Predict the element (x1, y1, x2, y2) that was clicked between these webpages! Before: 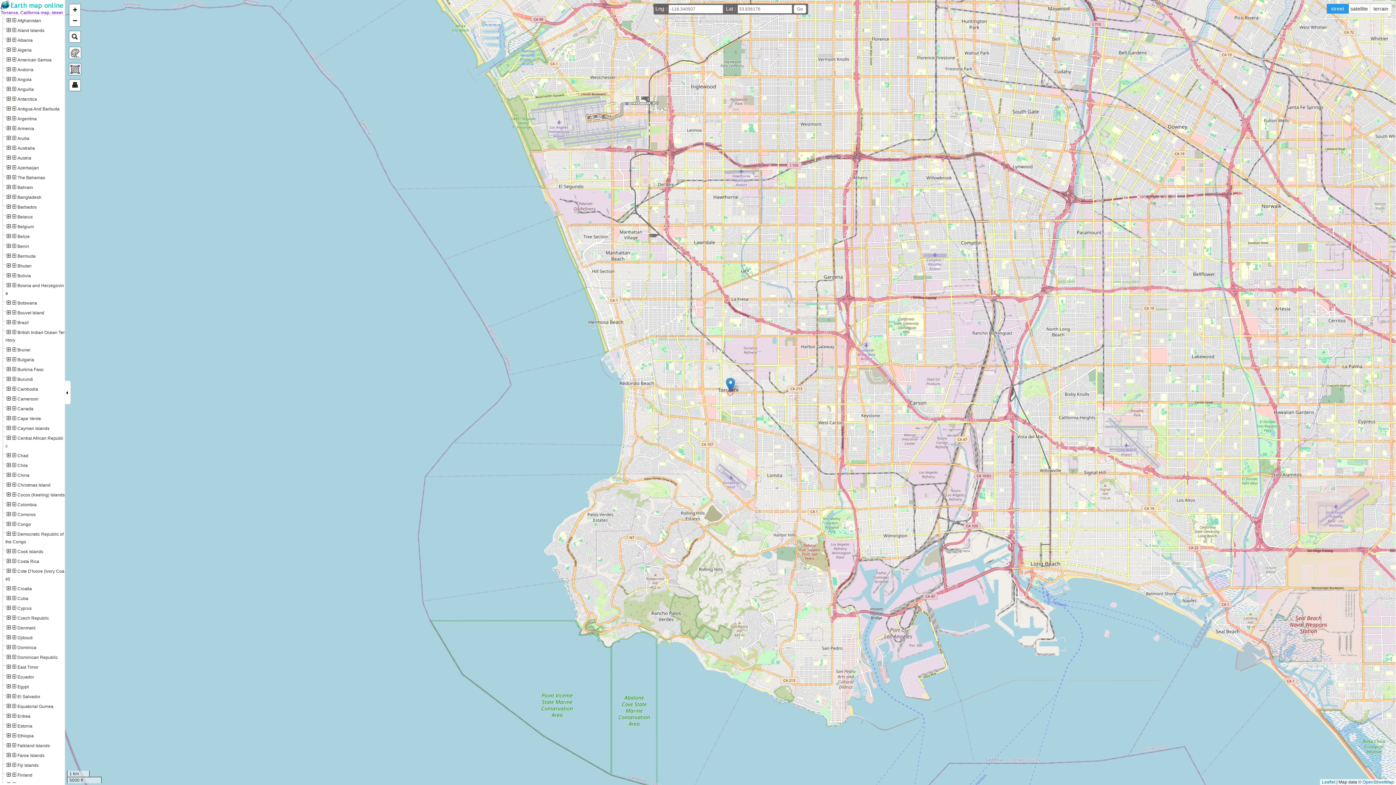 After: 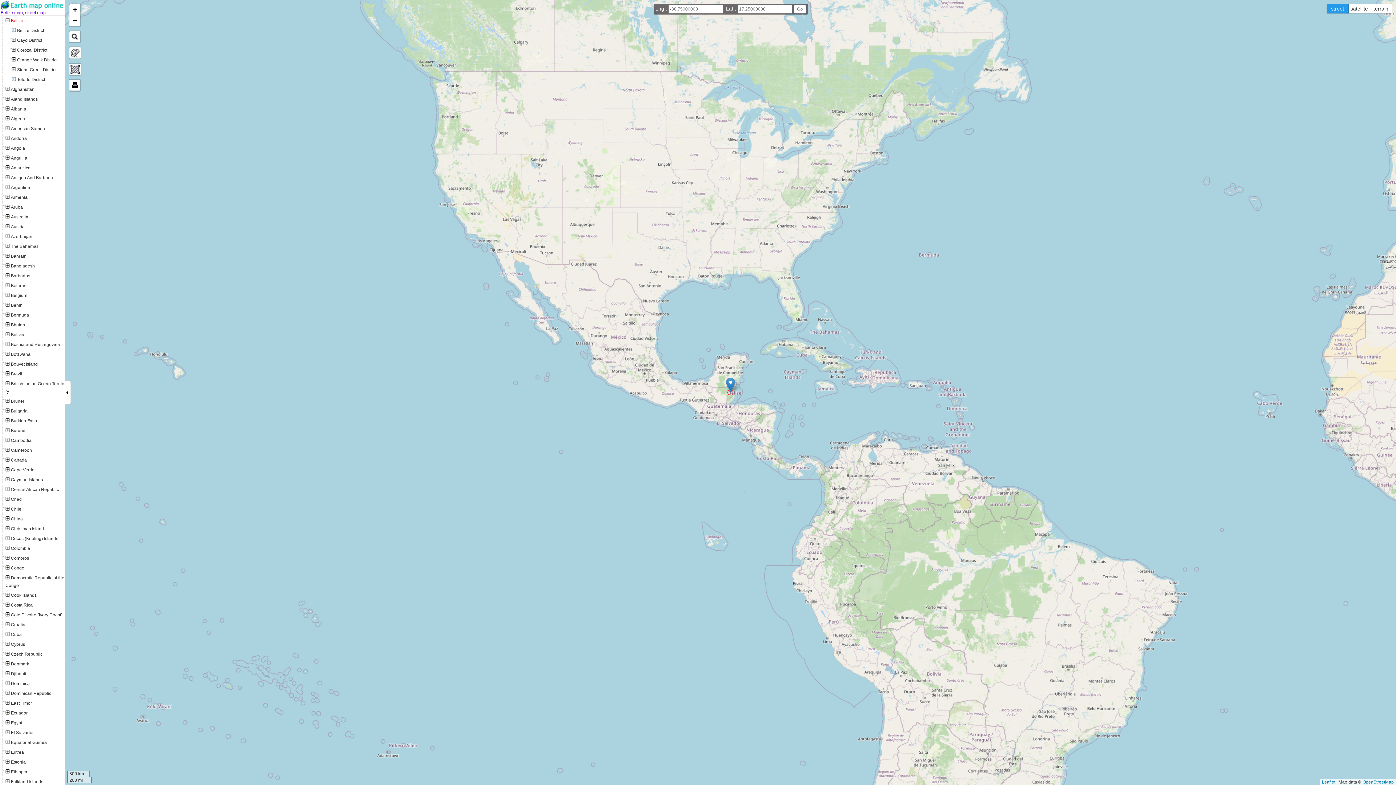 Action: label: Belize bbox: (12, 234, 29, 239)